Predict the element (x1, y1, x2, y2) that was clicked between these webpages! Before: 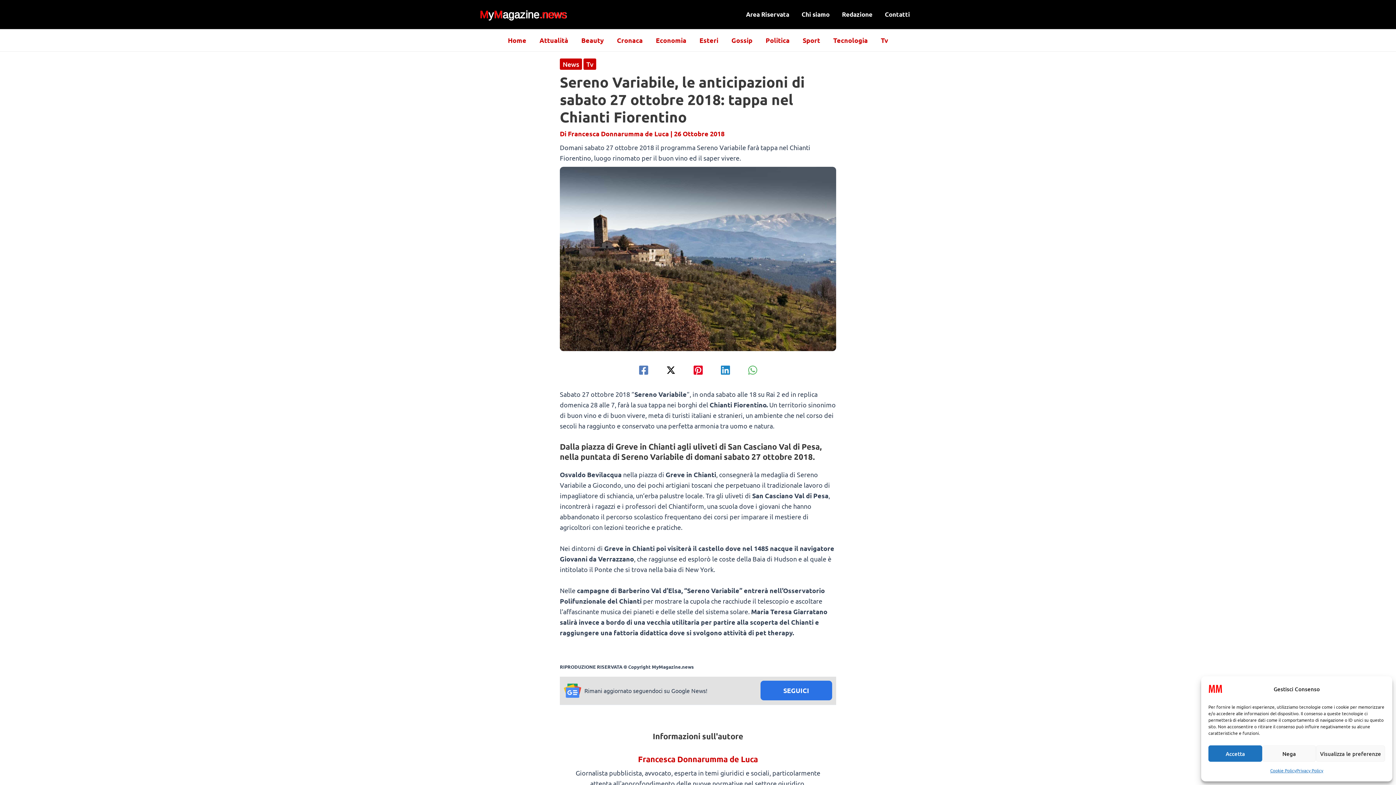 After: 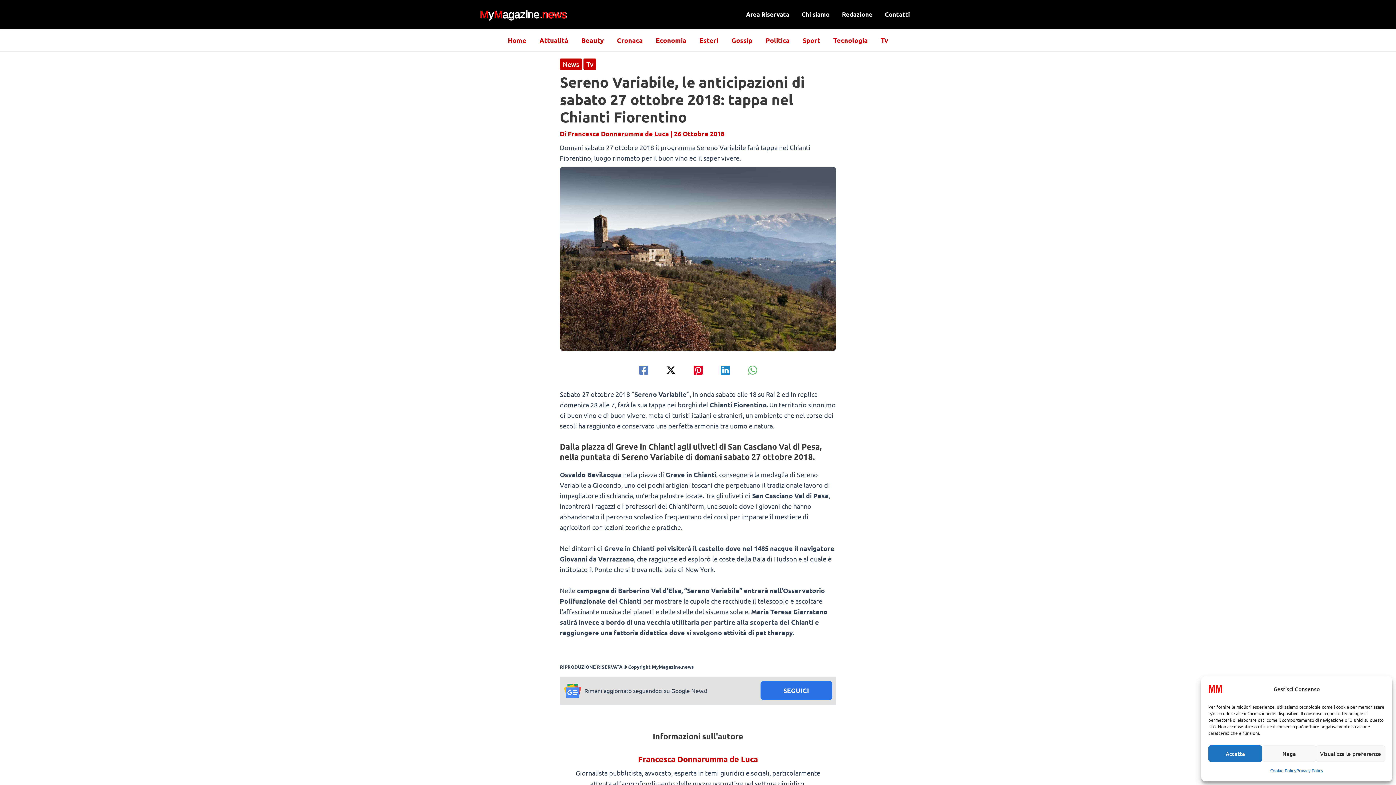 Action: label: Pinterest bbox: (692, 364, 703, 376)